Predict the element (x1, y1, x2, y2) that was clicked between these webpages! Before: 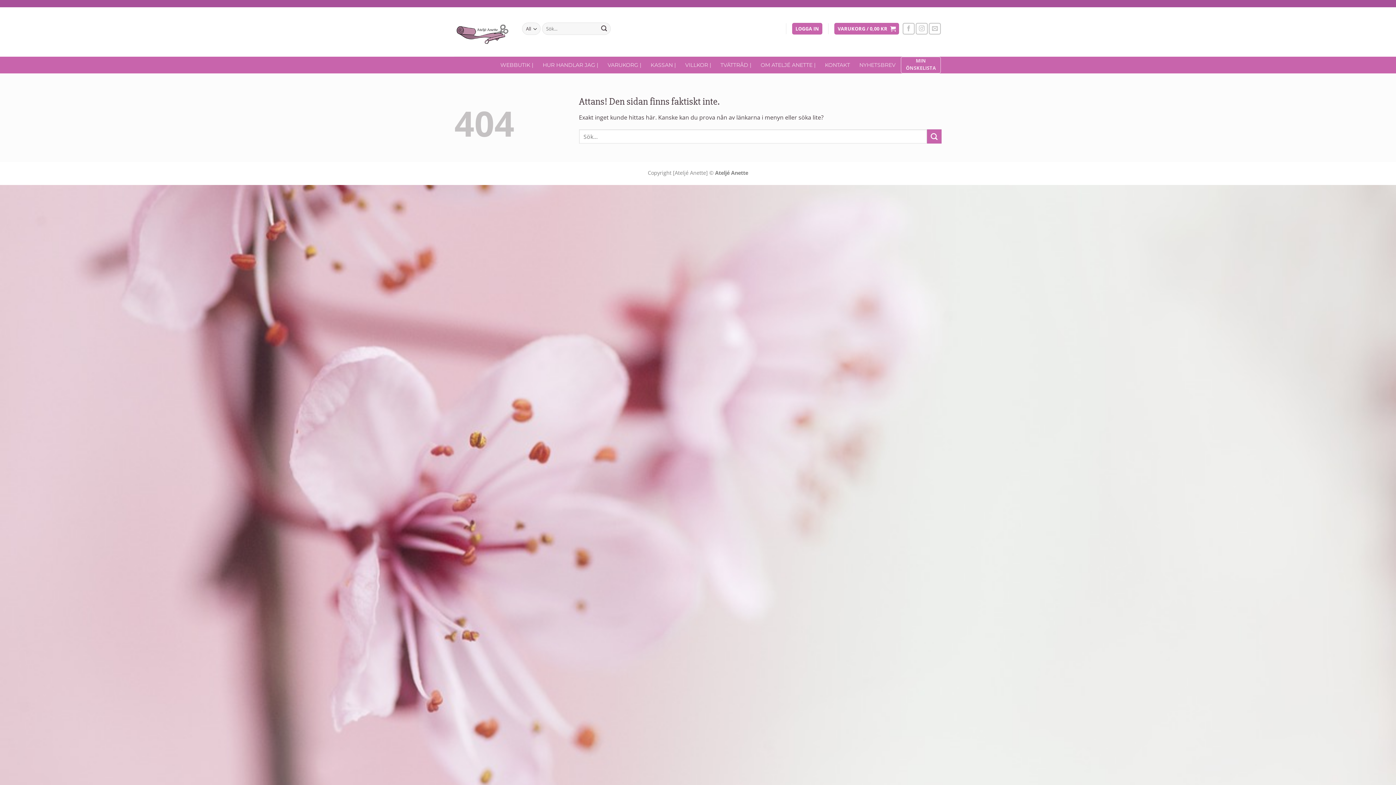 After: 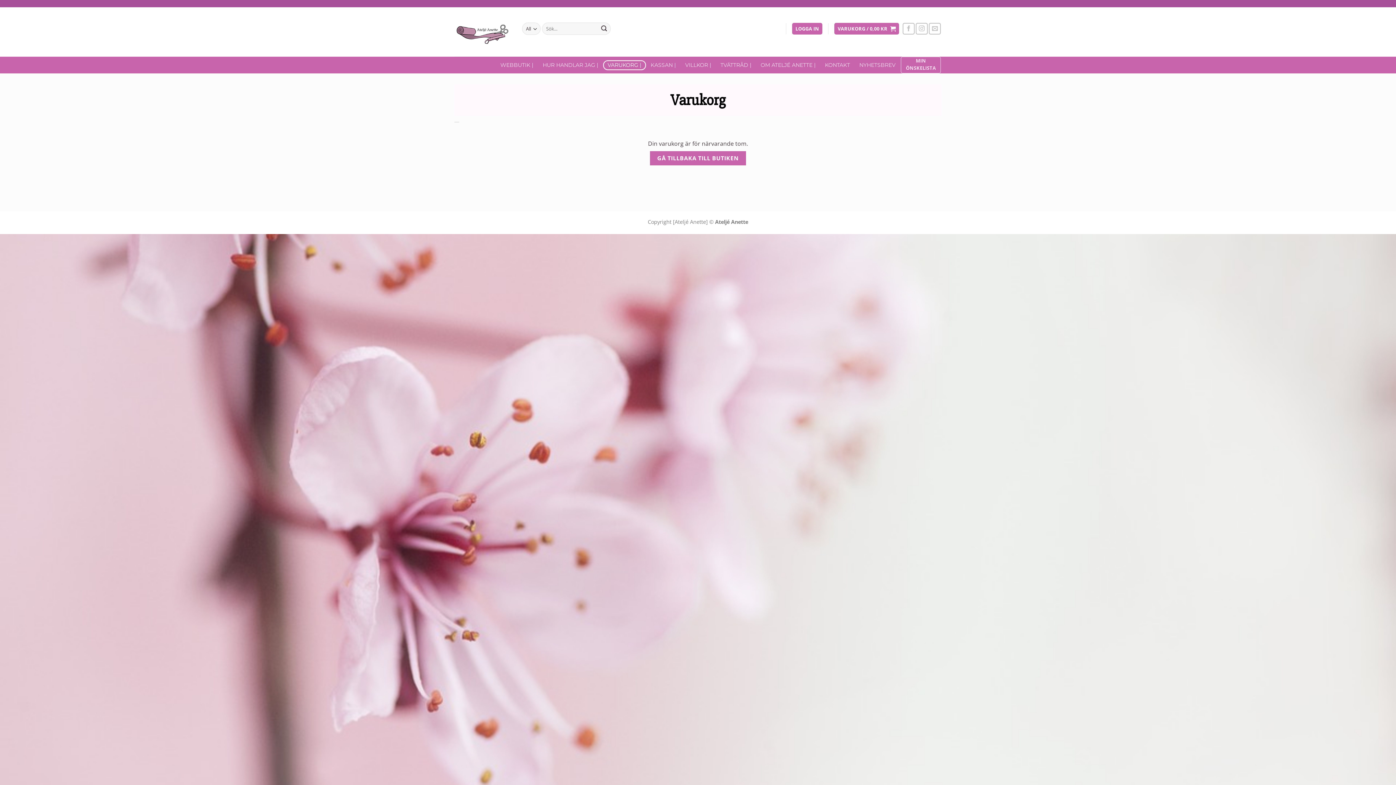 Action: label: VARUKORG / 0,00 KR  bbox: (834, 22, 899, 34)